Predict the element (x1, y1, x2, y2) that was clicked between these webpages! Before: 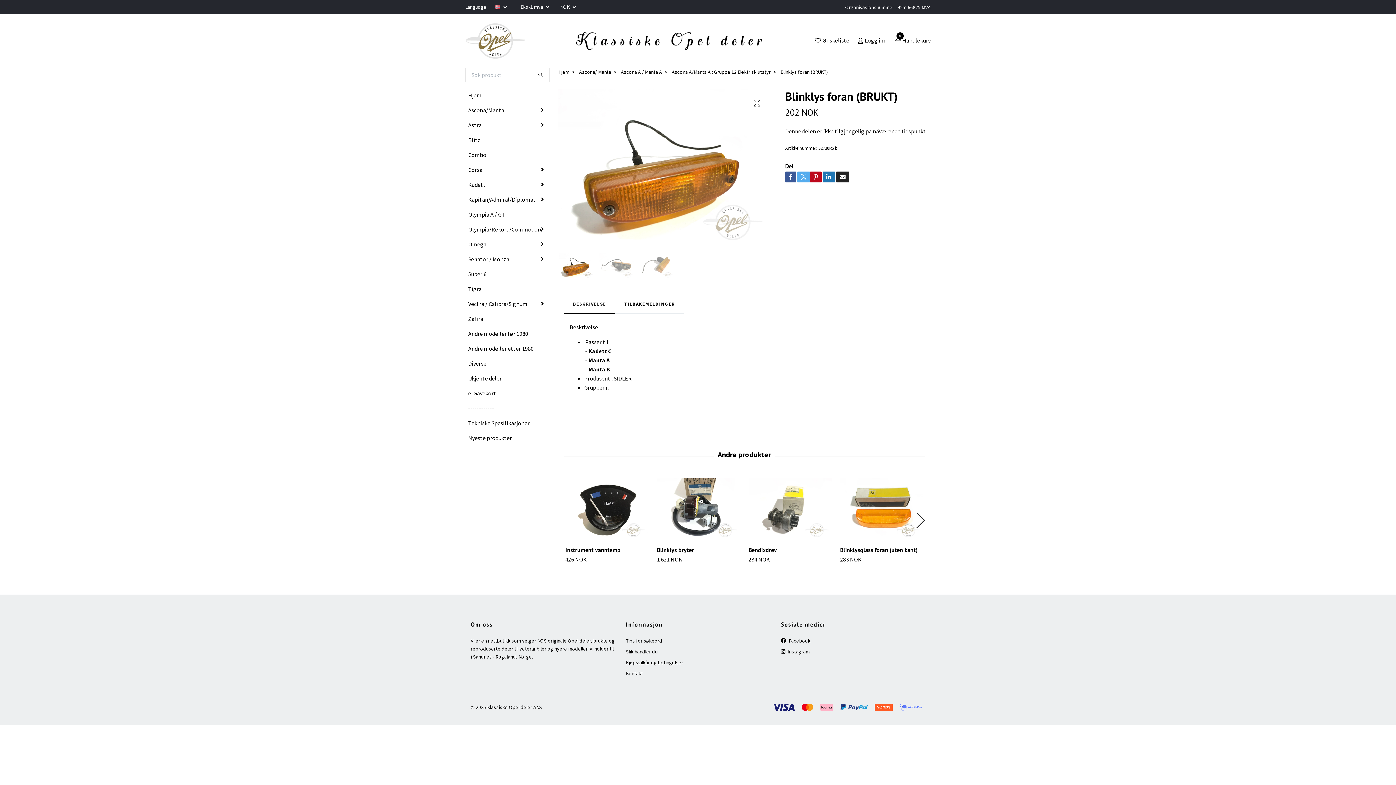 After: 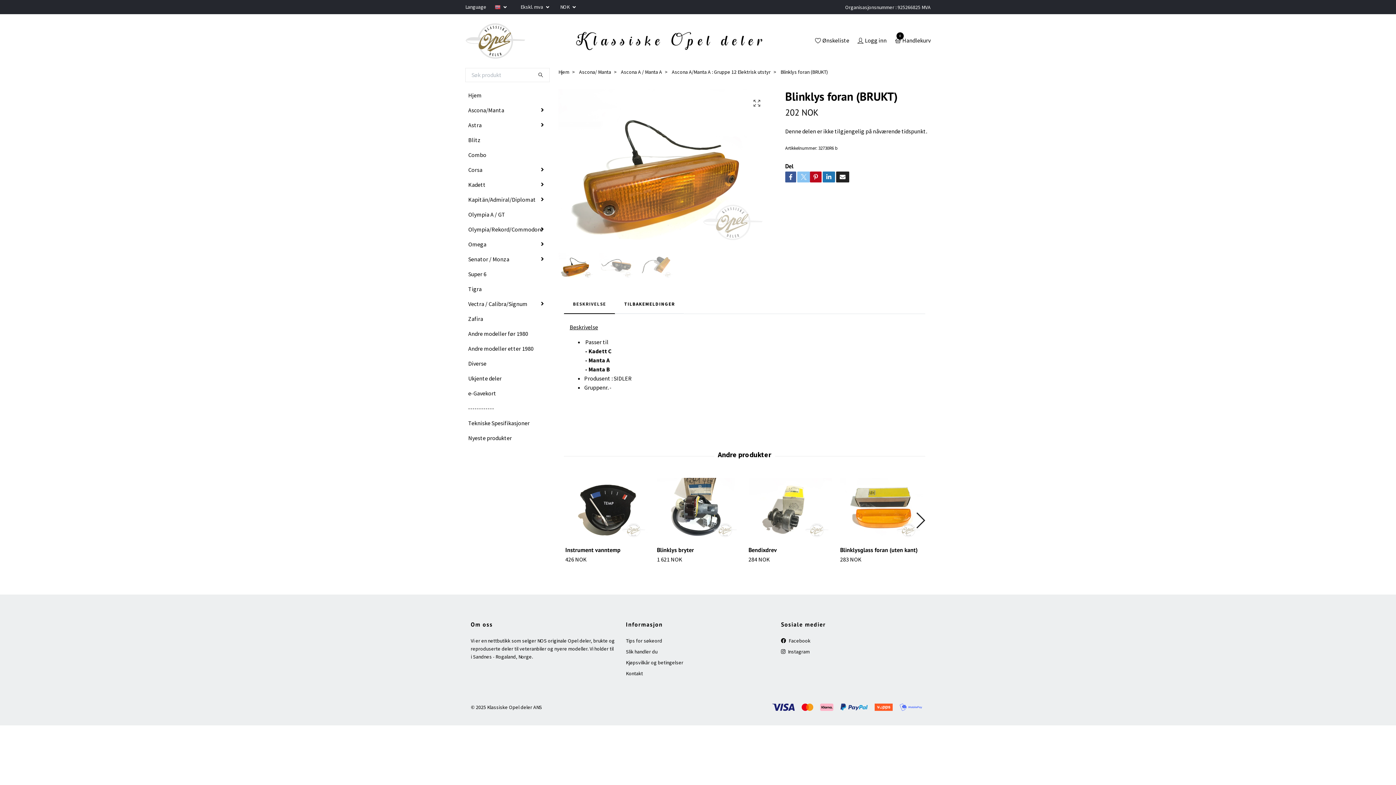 Action: bbox: (797, 171, 810, 182) label:  